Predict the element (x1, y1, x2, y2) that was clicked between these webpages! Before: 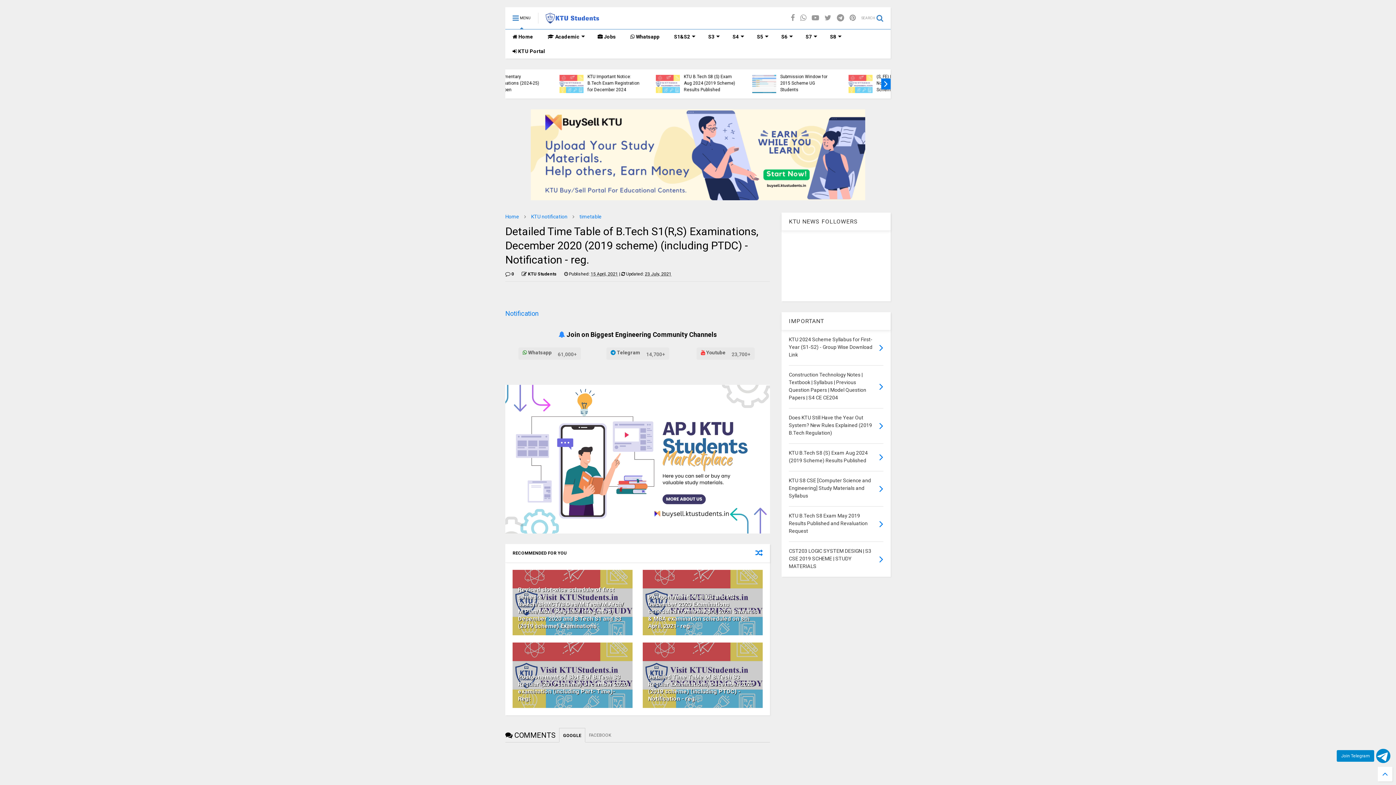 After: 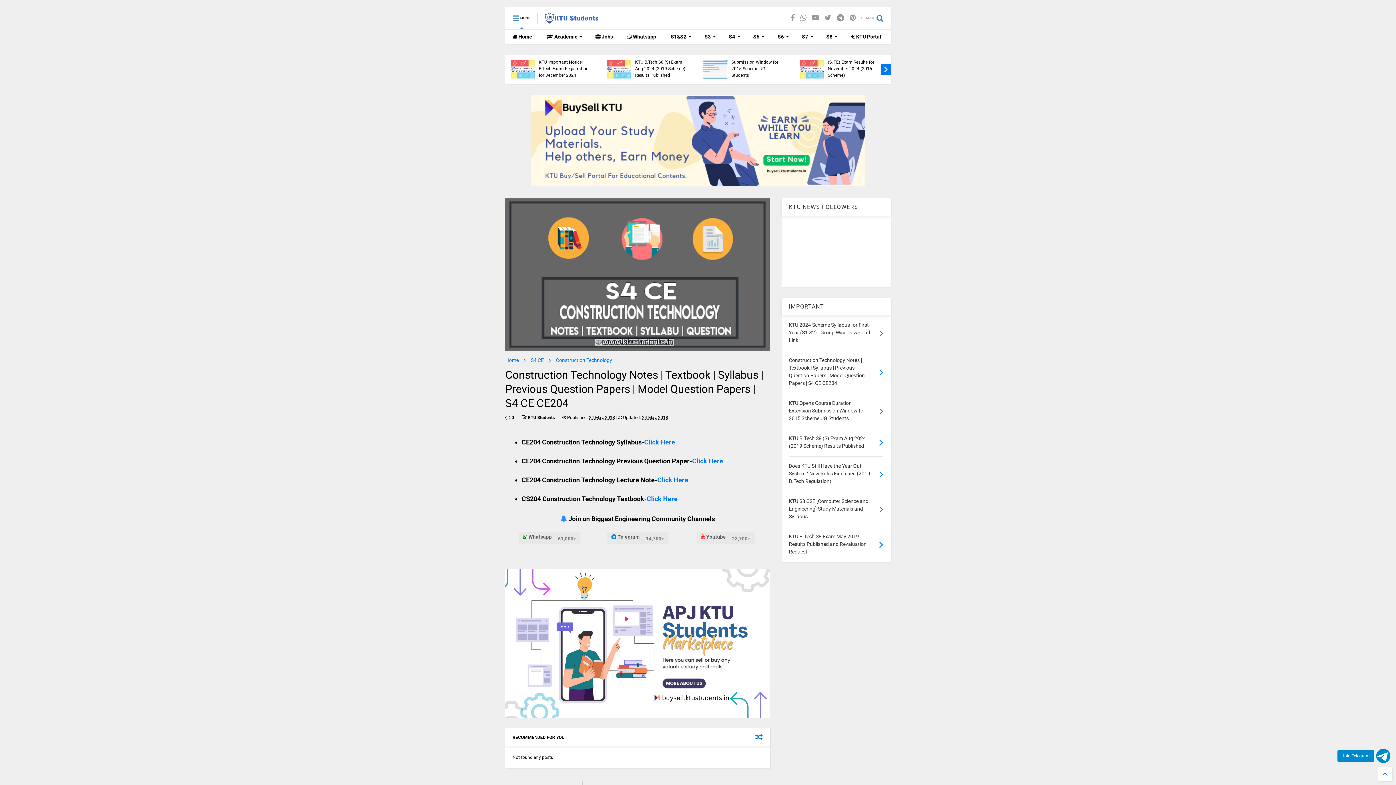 Action: bbox: (879, 380, 883, 393)